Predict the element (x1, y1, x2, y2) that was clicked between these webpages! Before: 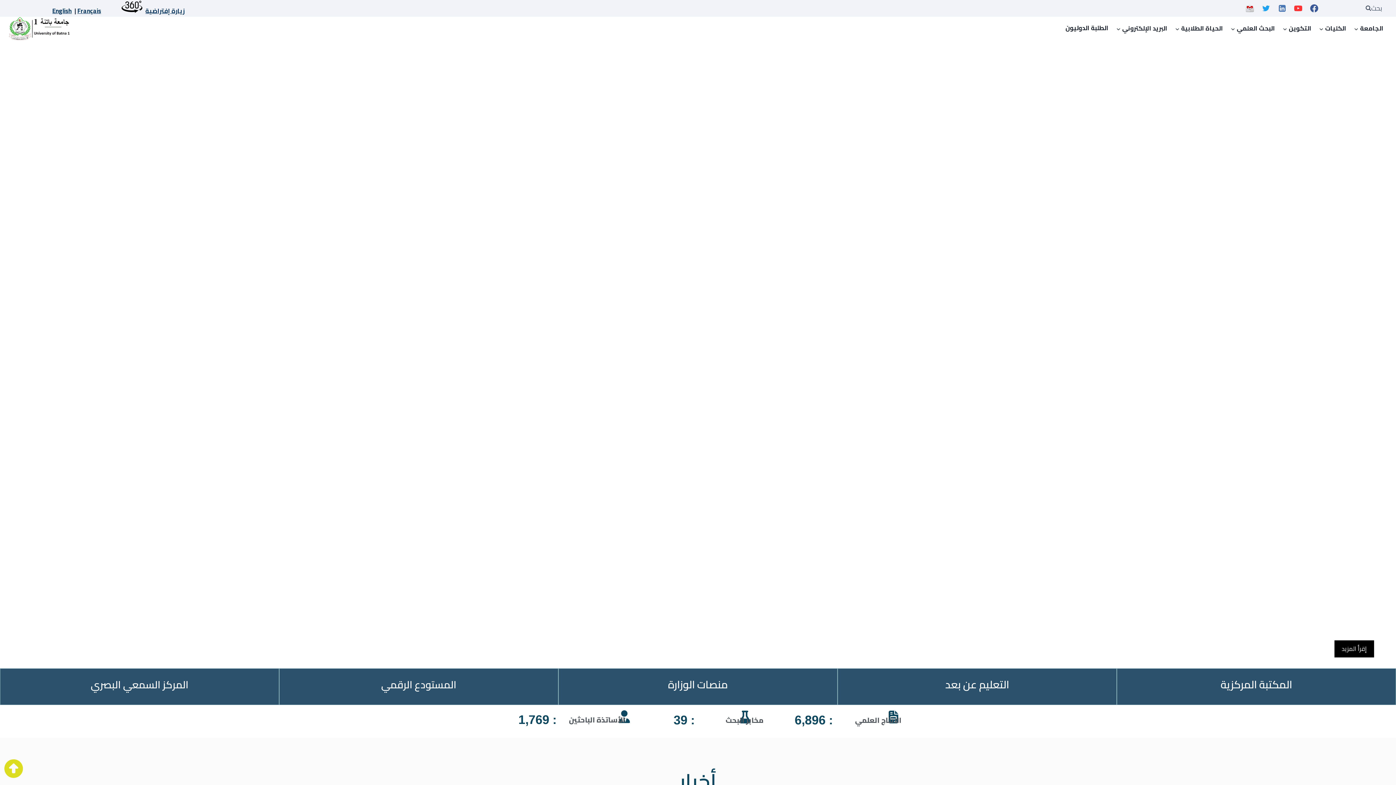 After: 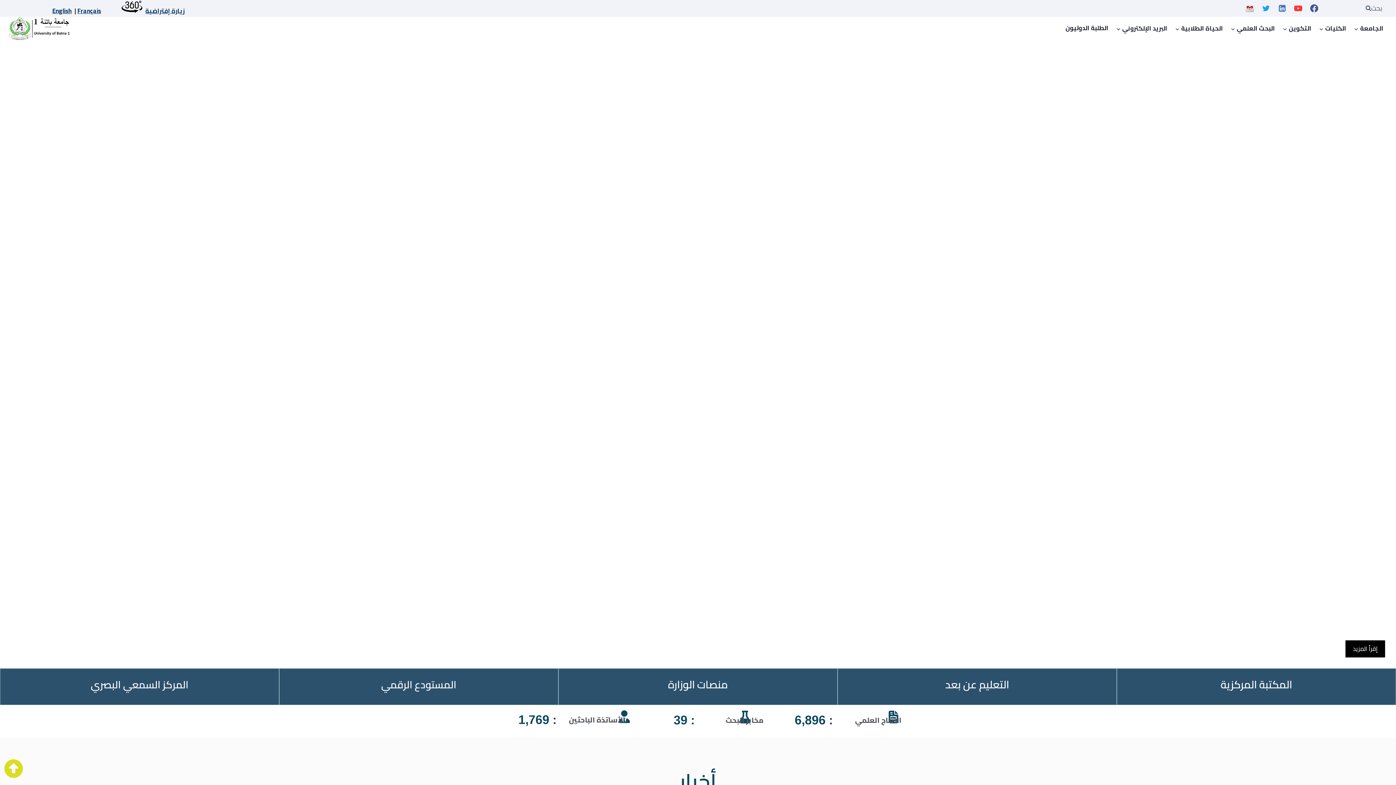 Action: bbox: (8, 16, 70, 40)